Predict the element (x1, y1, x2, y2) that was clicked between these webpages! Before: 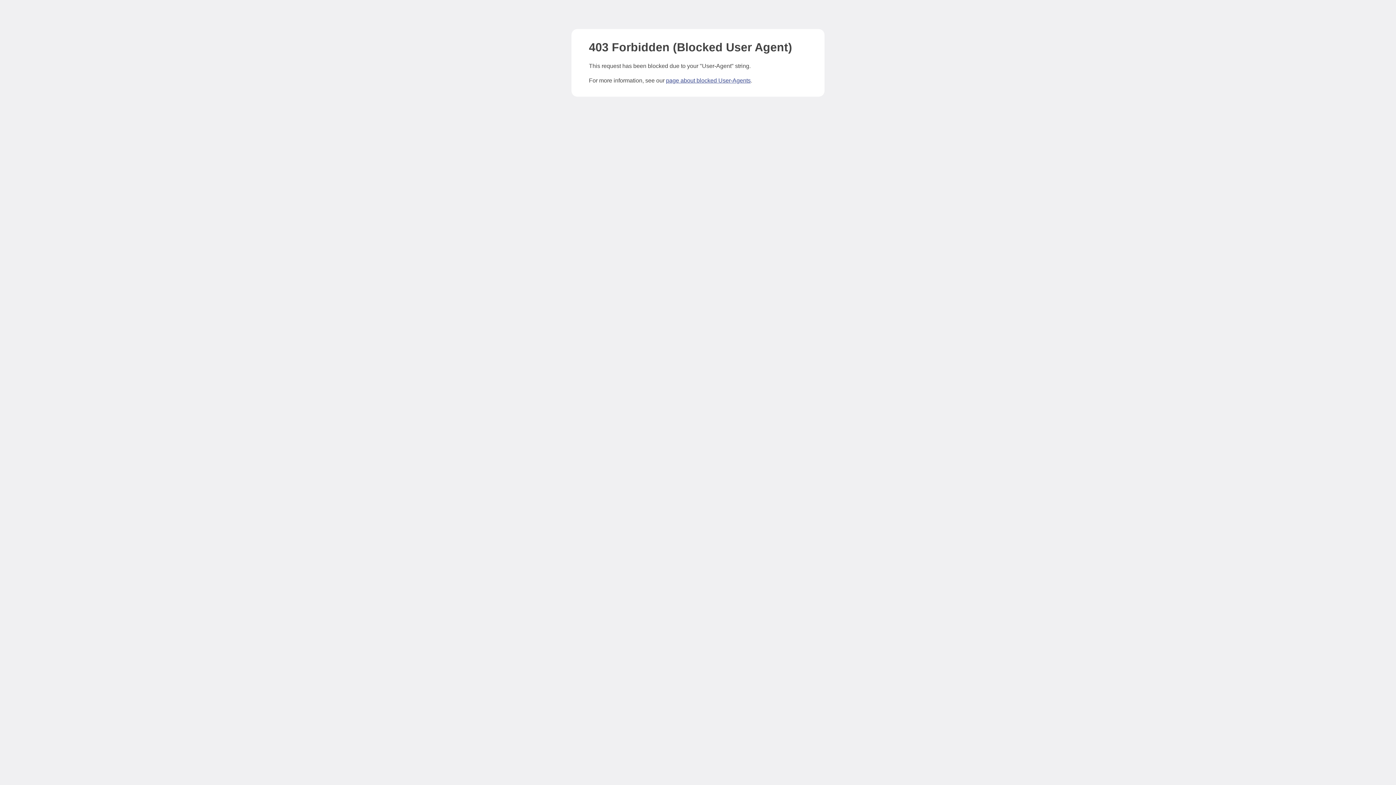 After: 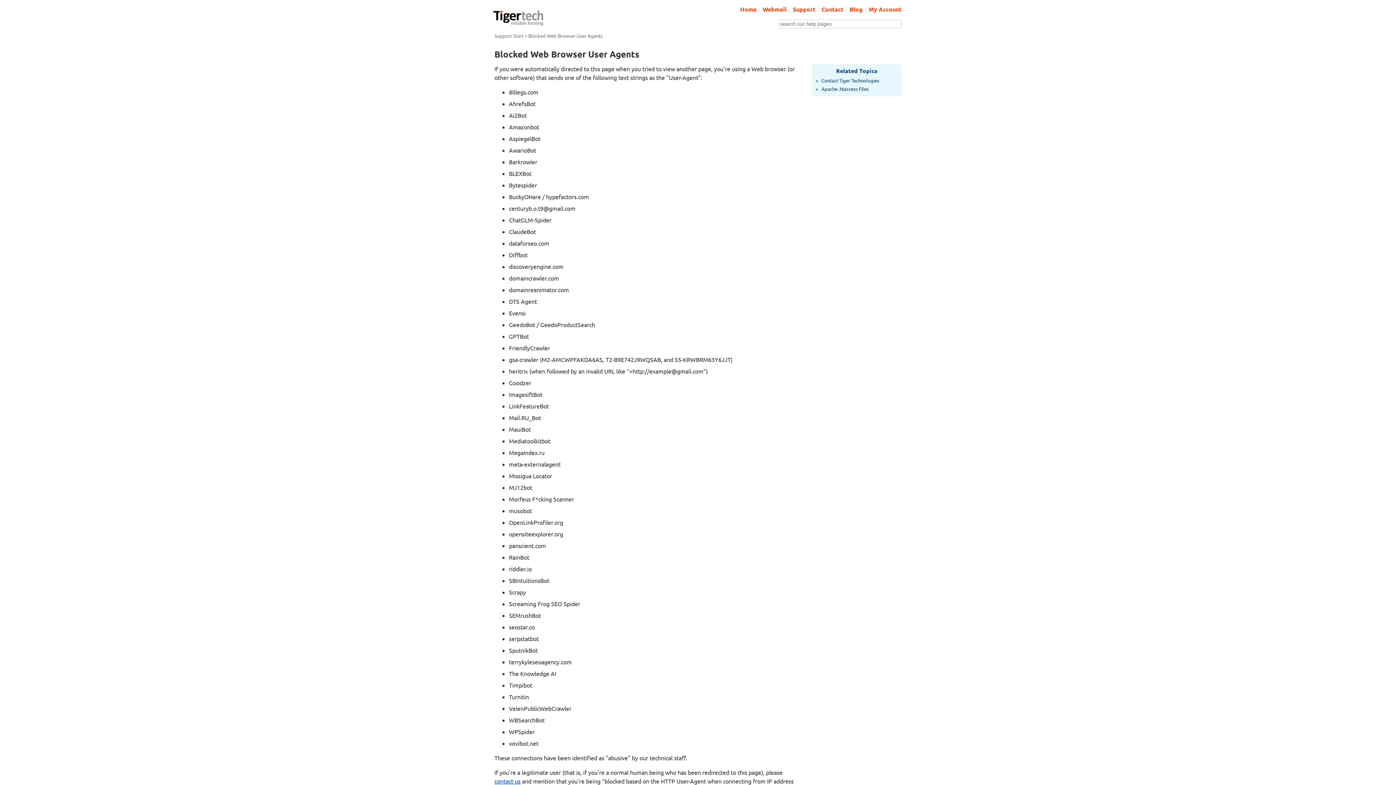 Action: bbox: (666, 77, 750, 83) label: page about blocked User-Agents